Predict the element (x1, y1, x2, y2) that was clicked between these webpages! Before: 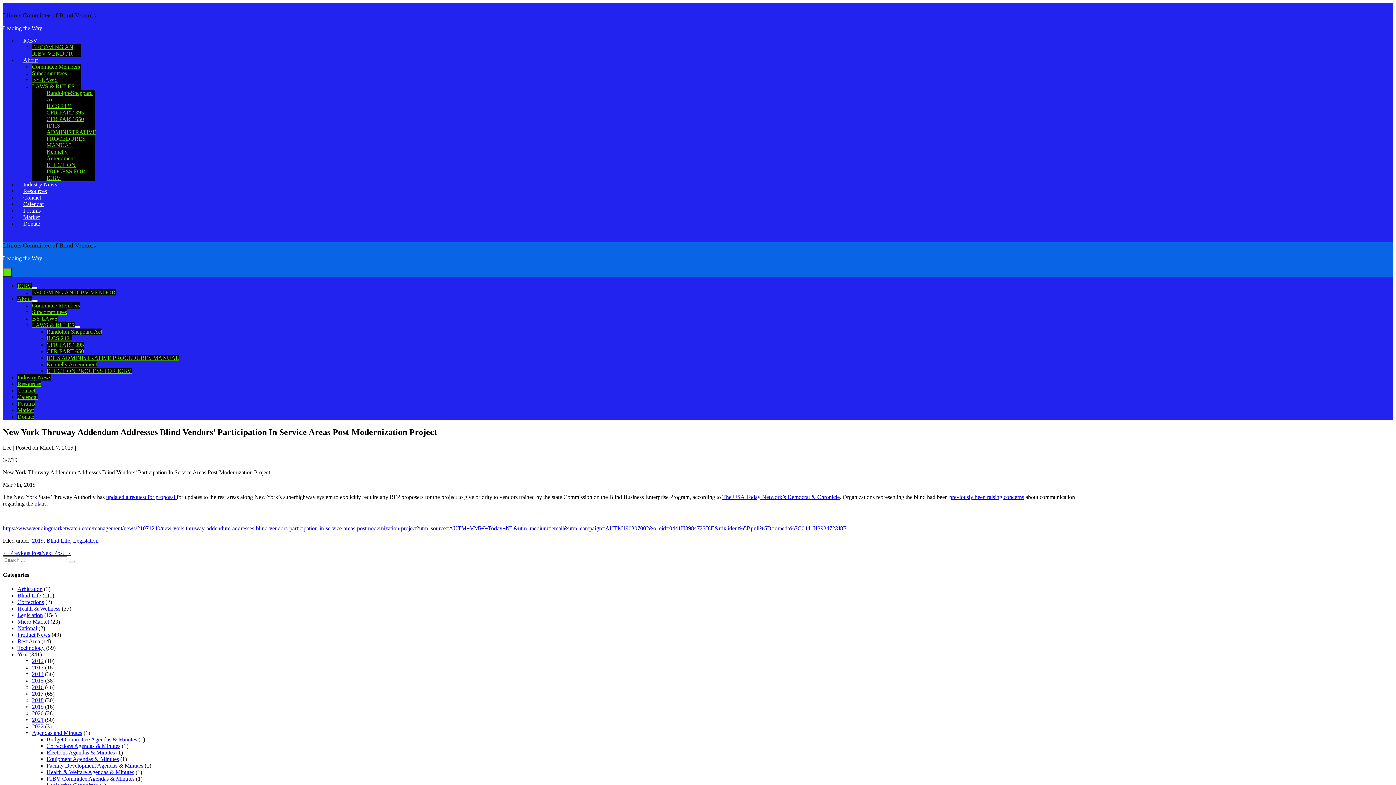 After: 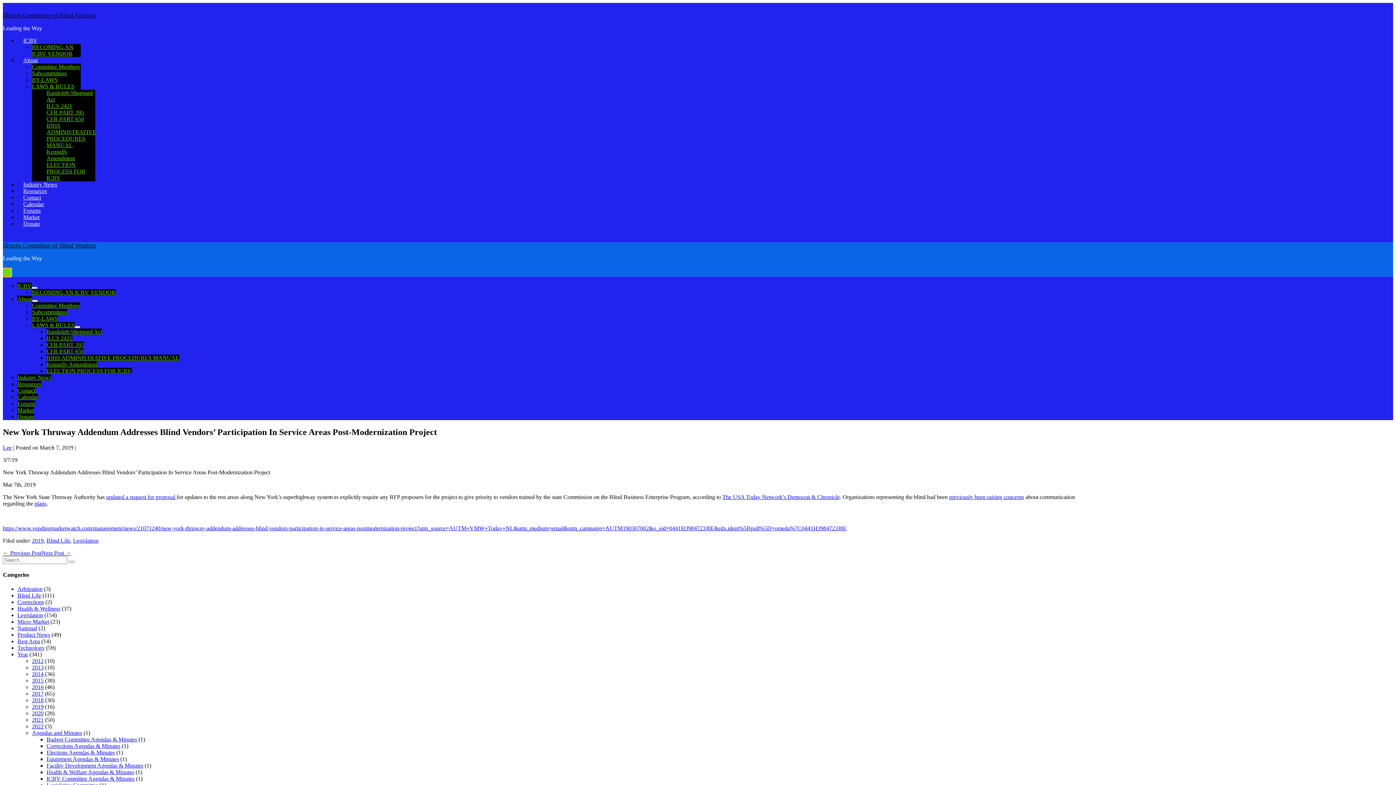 Action: bbox: (2, 268, 11, 277) label: Mobile Site Navigation